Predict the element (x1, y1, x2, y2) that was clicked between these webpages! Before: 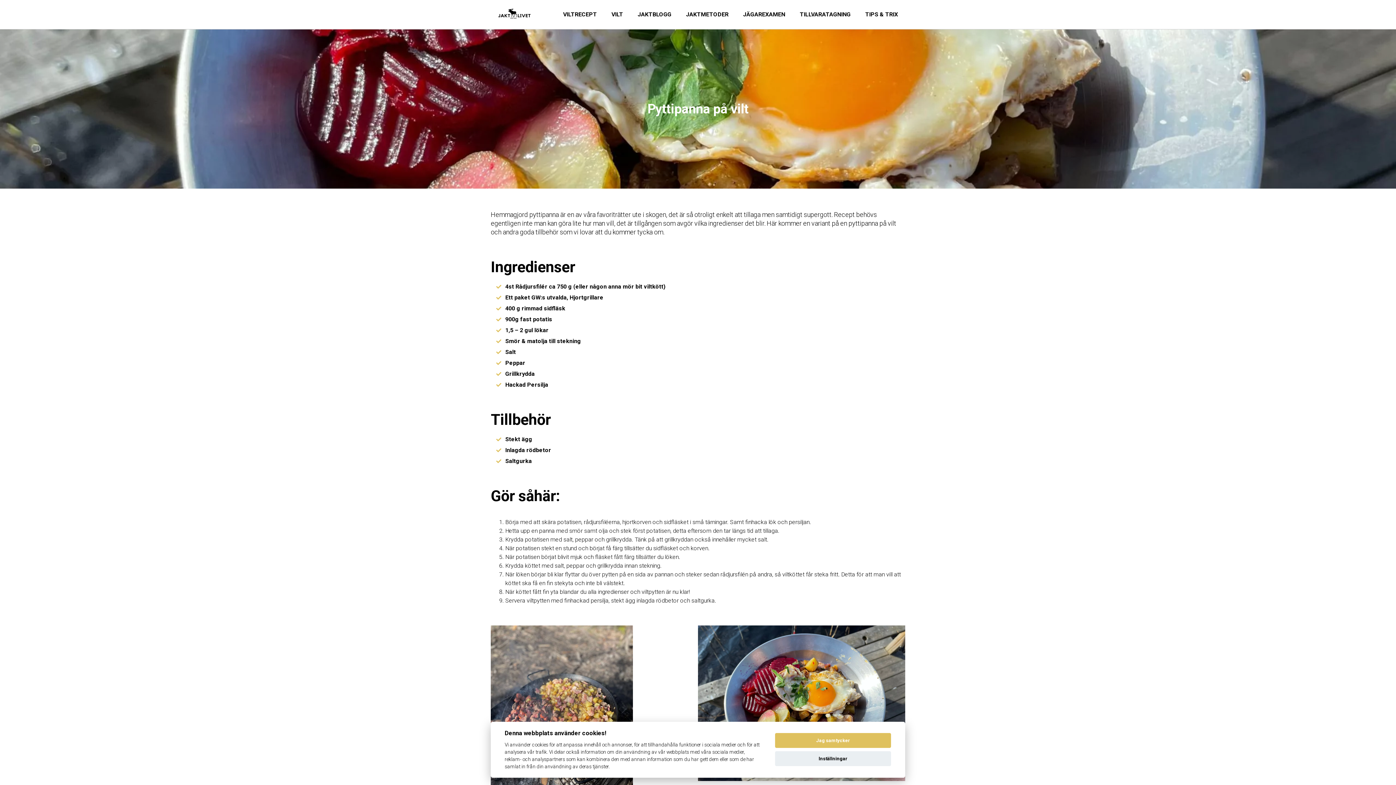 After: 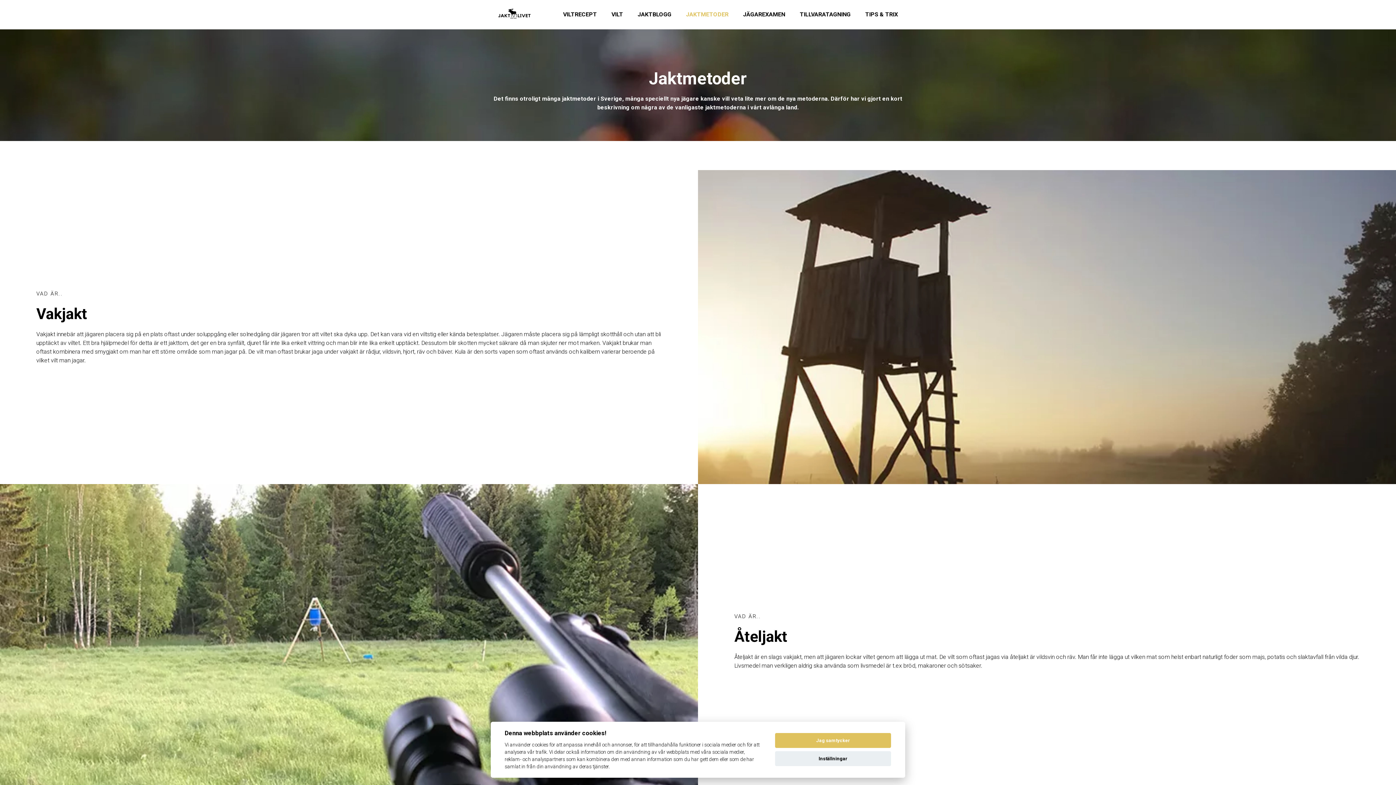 Action: bbox: (678, 4, 736, 24) label: JAKTMETODER